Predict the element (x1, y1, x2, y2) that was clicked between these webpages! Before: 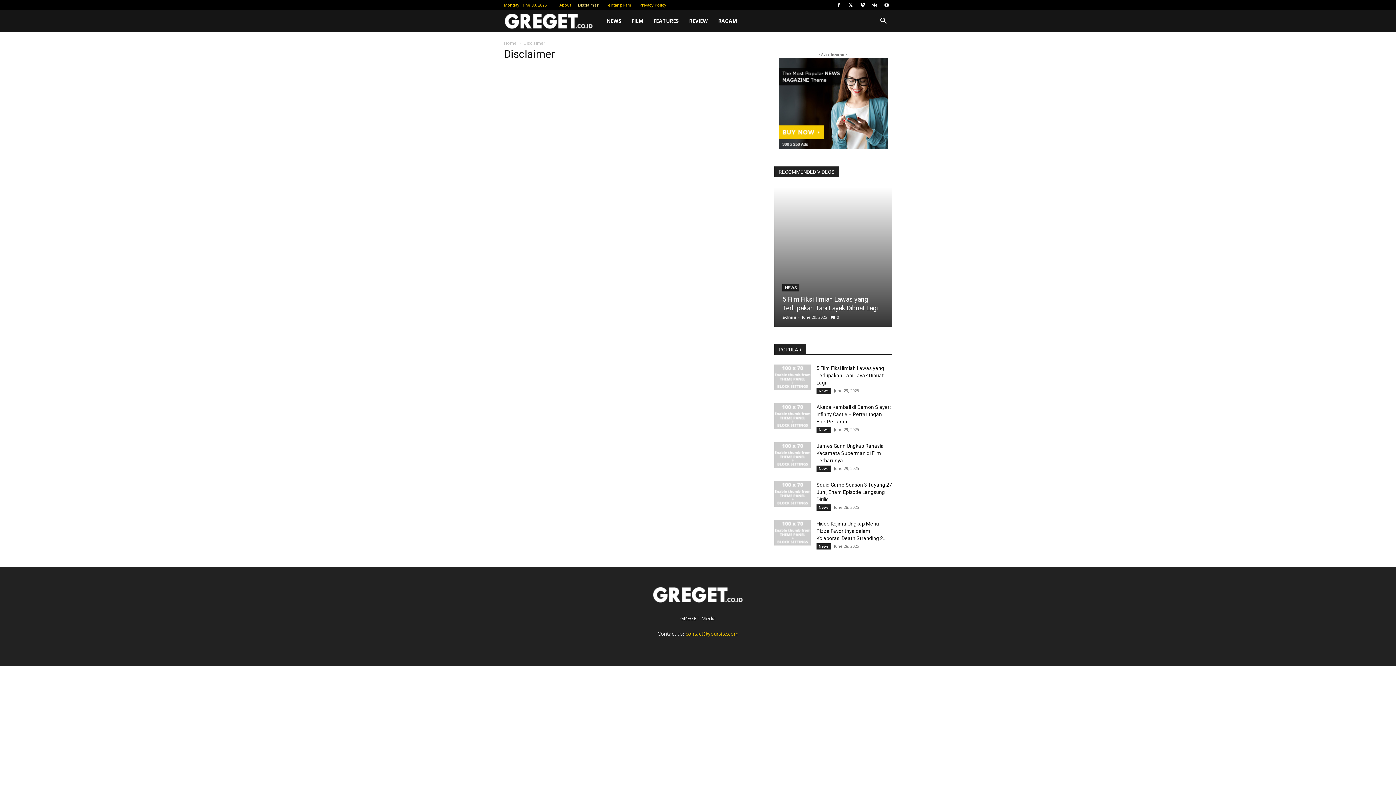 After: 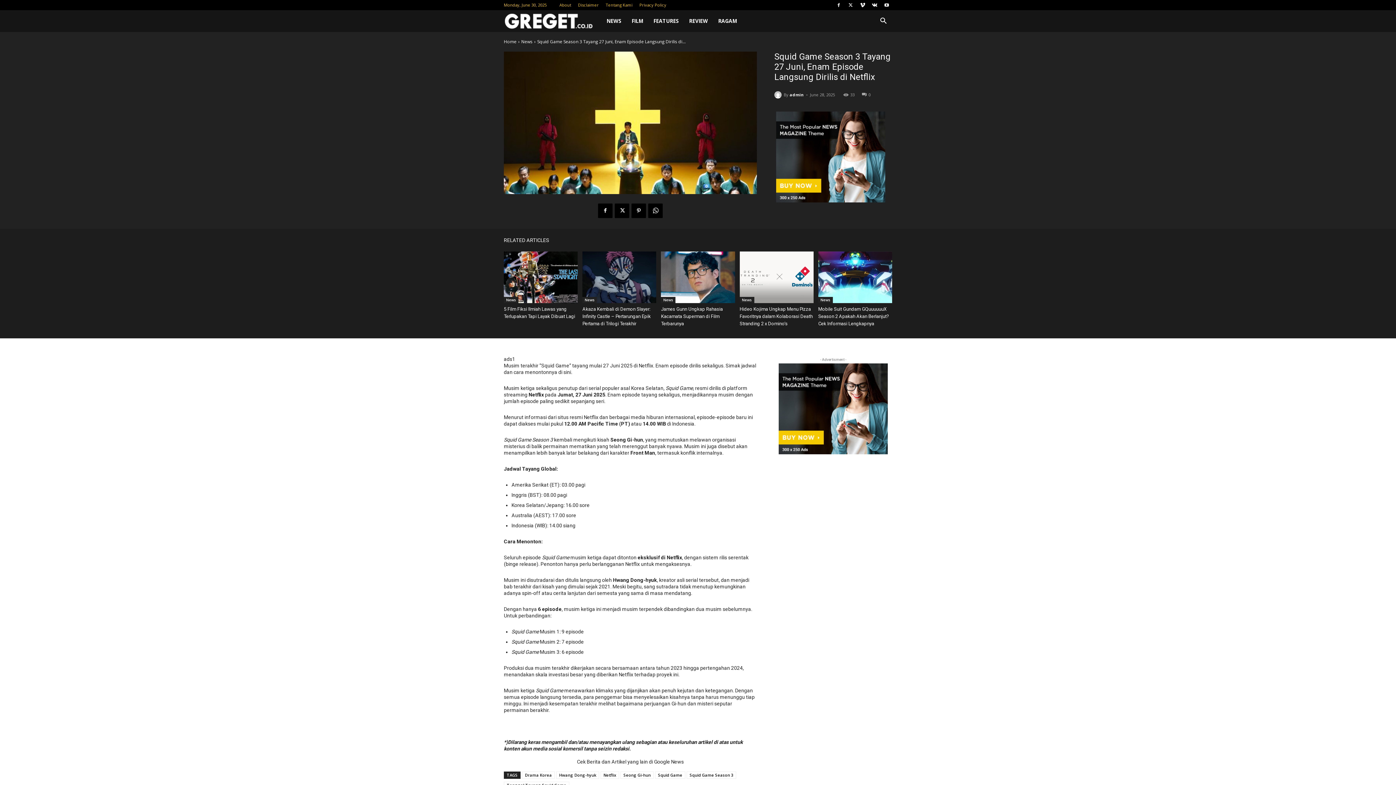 Action: label: Squid Game Season 3 Tayang 27 Juni, Enam Episode Langsung Dirilis... bbox: (816, 482, 892, 502)